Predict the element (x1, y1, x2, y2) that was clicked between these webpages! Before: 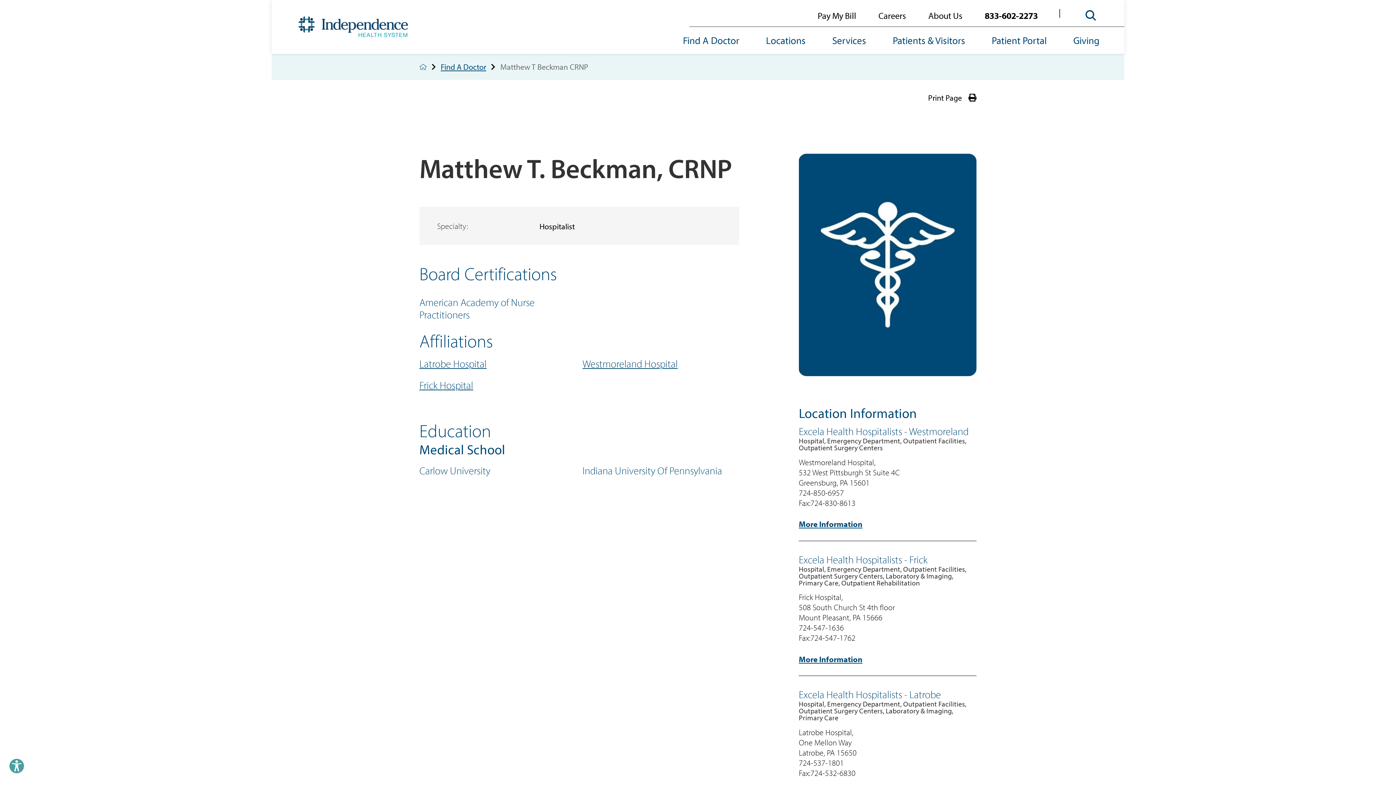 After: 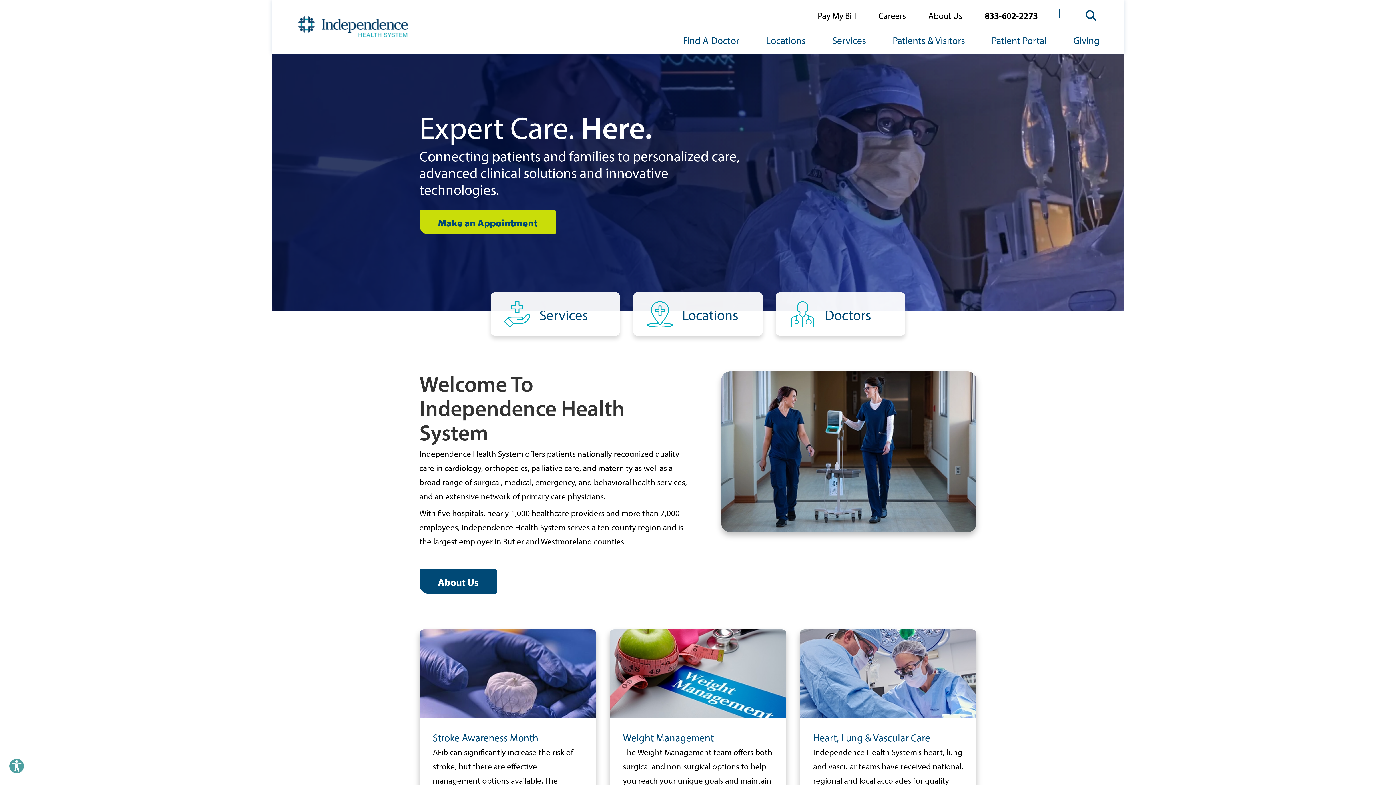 Action: bbox: (419, 63, 426, 70) label: back to homepage